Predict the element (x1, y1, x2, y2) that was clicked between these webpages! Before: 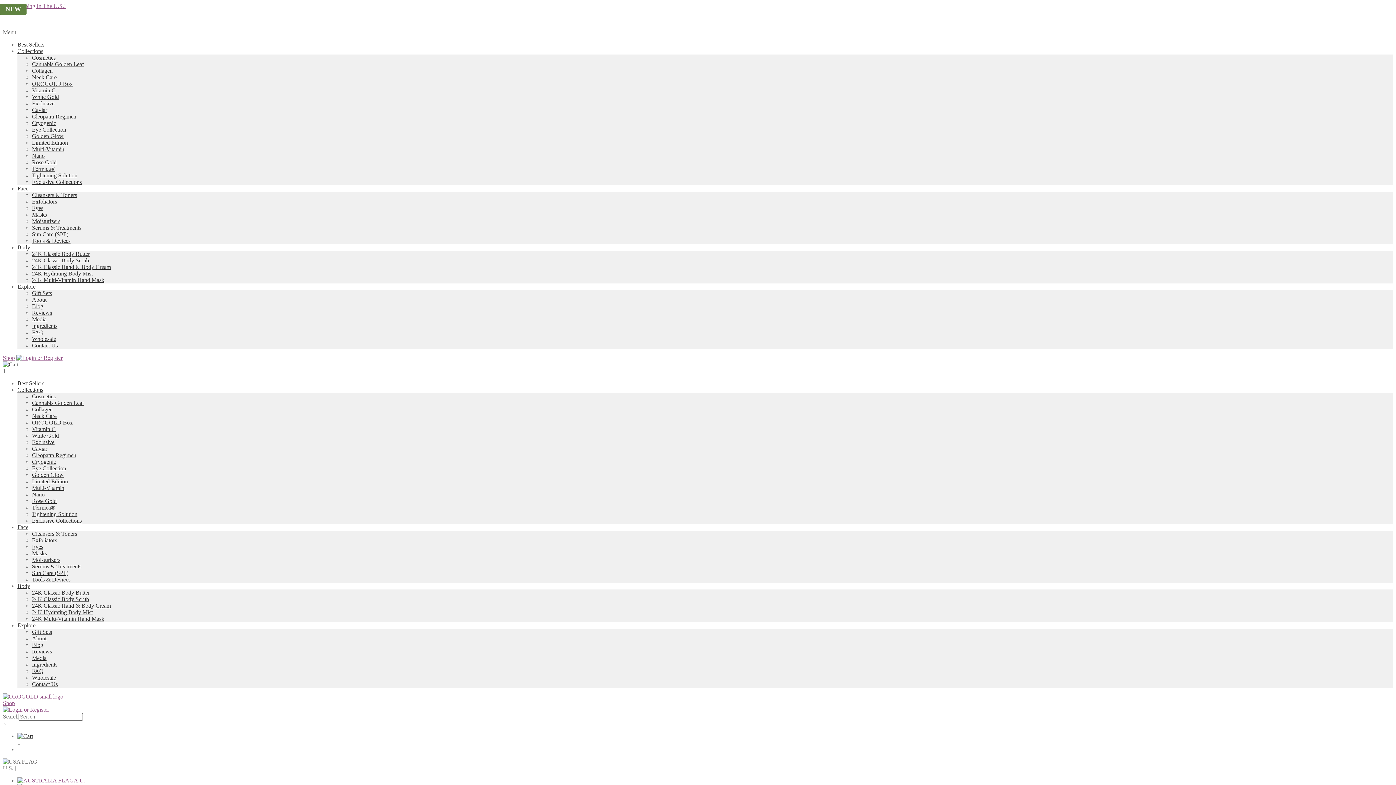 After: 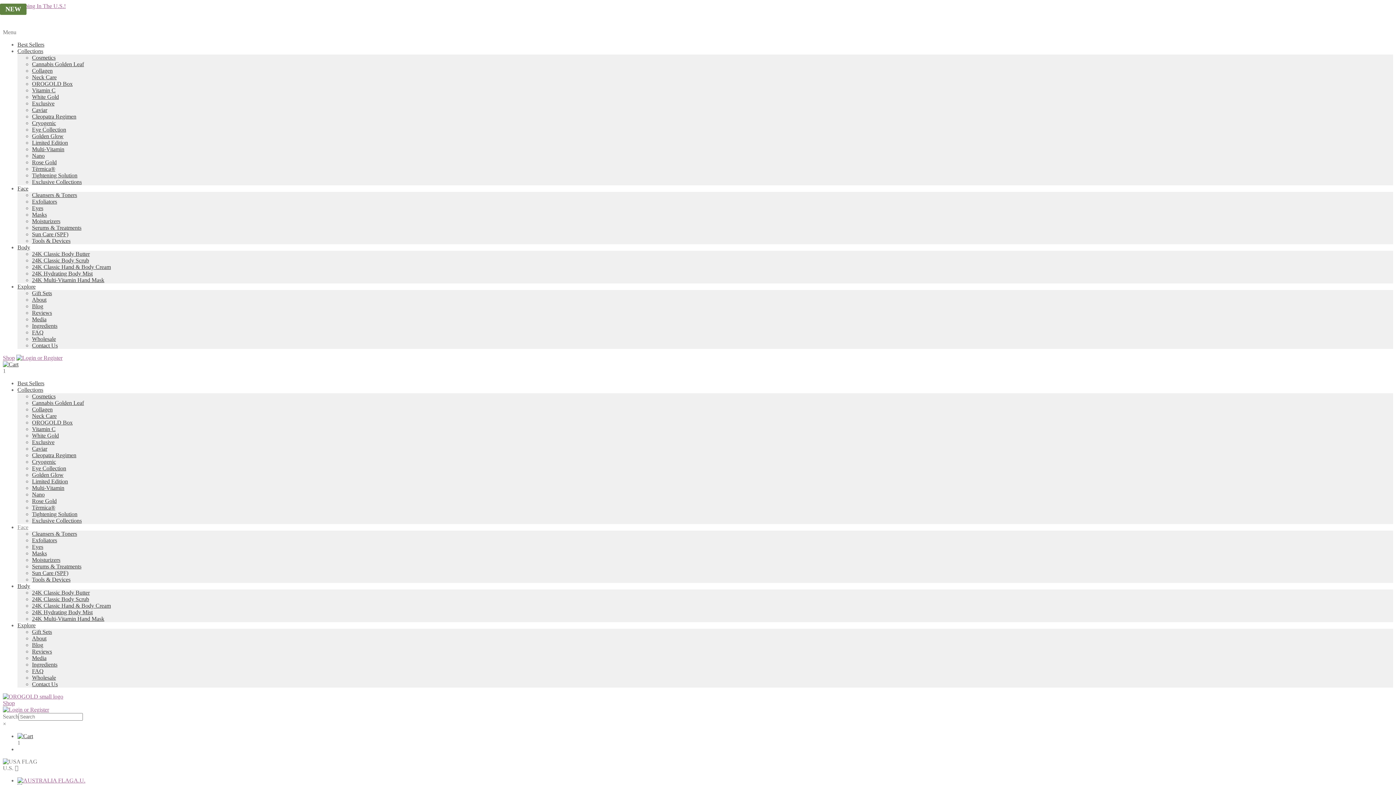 Action: bbox: (17, 524, 28, 530) label: Face